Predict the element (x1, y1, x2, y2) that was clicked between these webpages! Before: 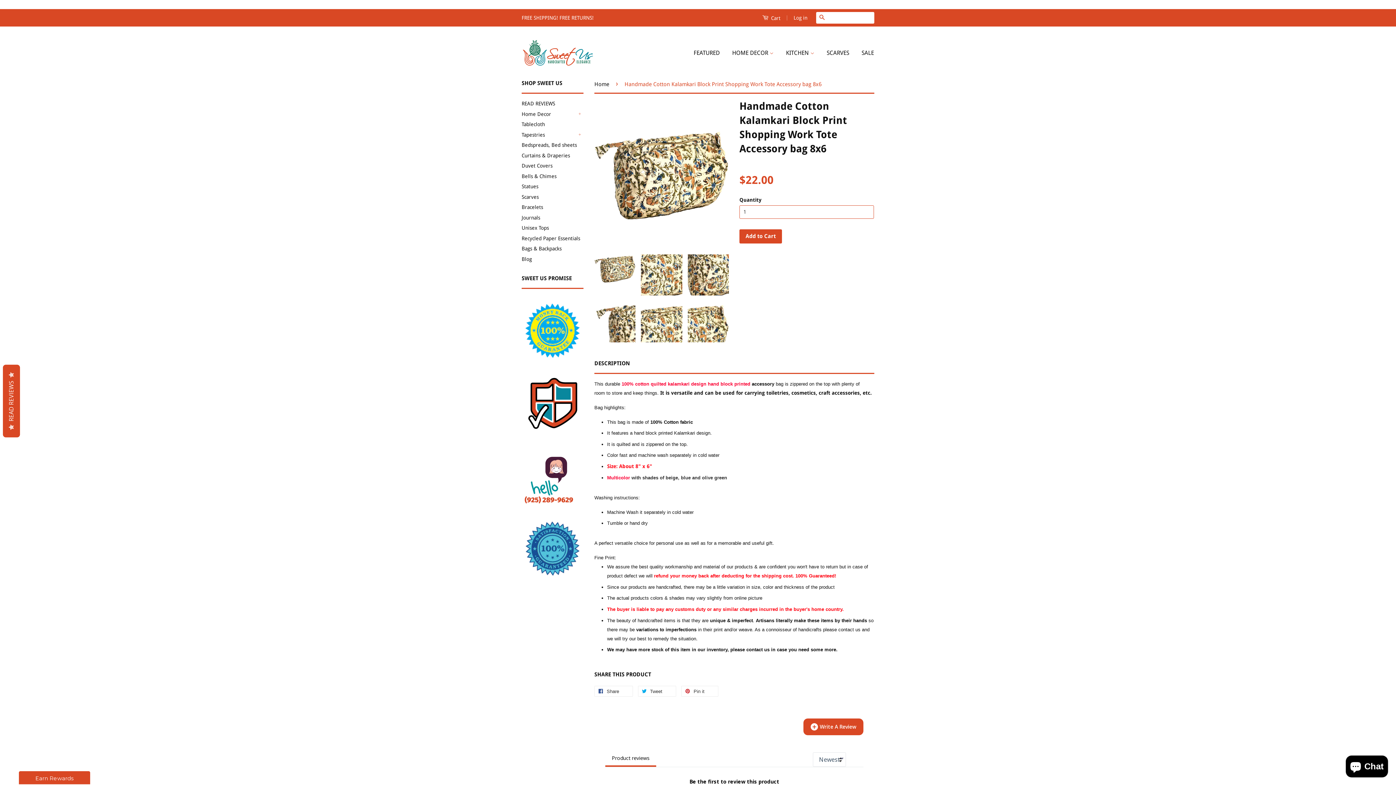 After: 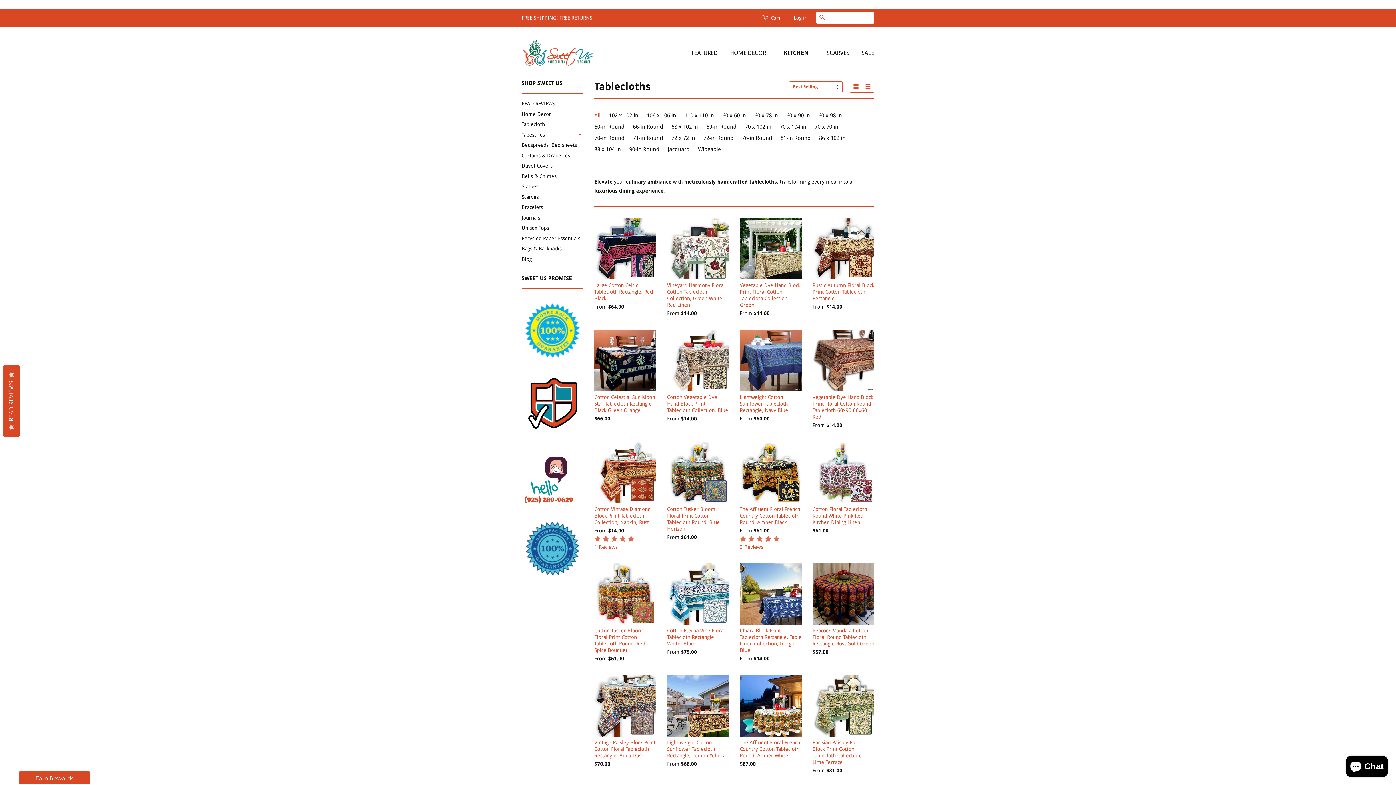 Action: bbox: (780, 42, 820, 63) label: KITCHEN 